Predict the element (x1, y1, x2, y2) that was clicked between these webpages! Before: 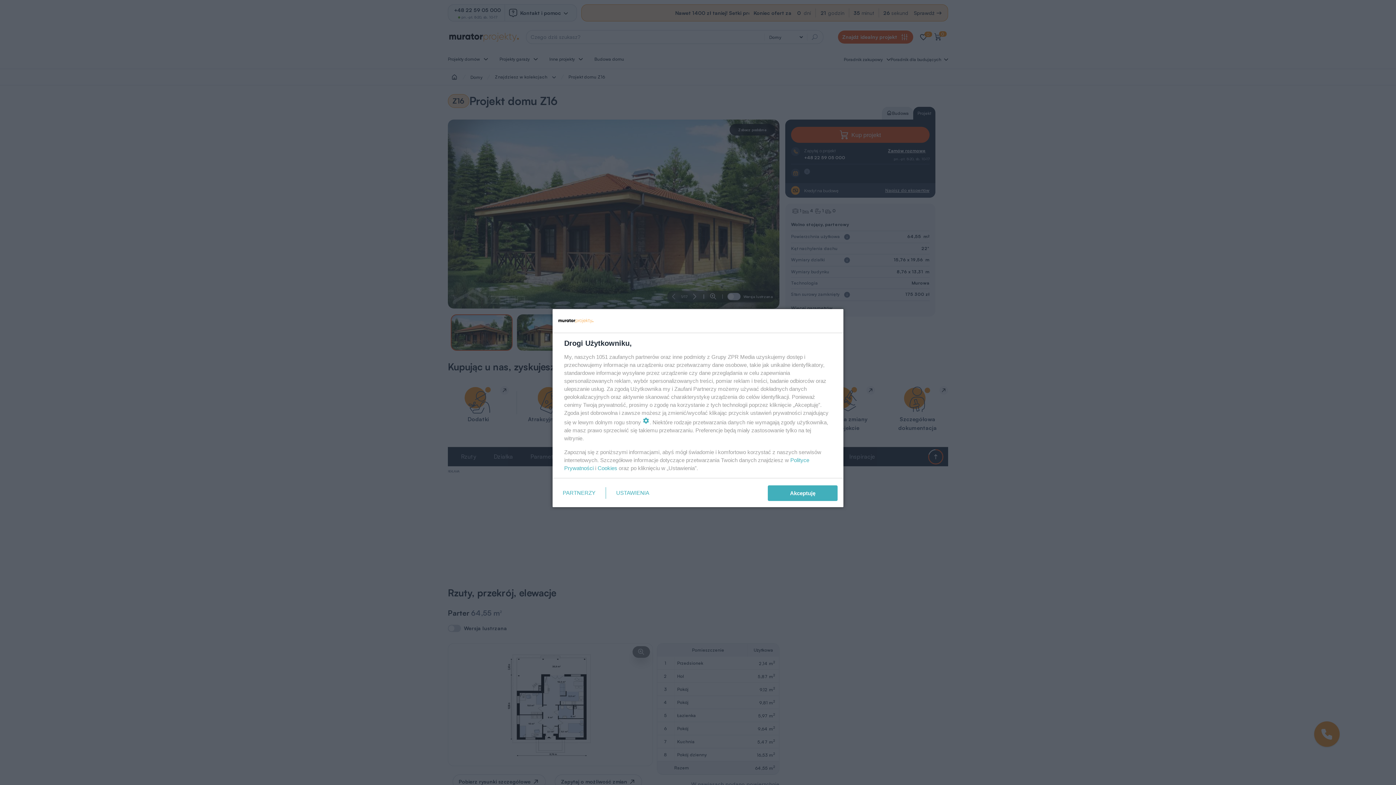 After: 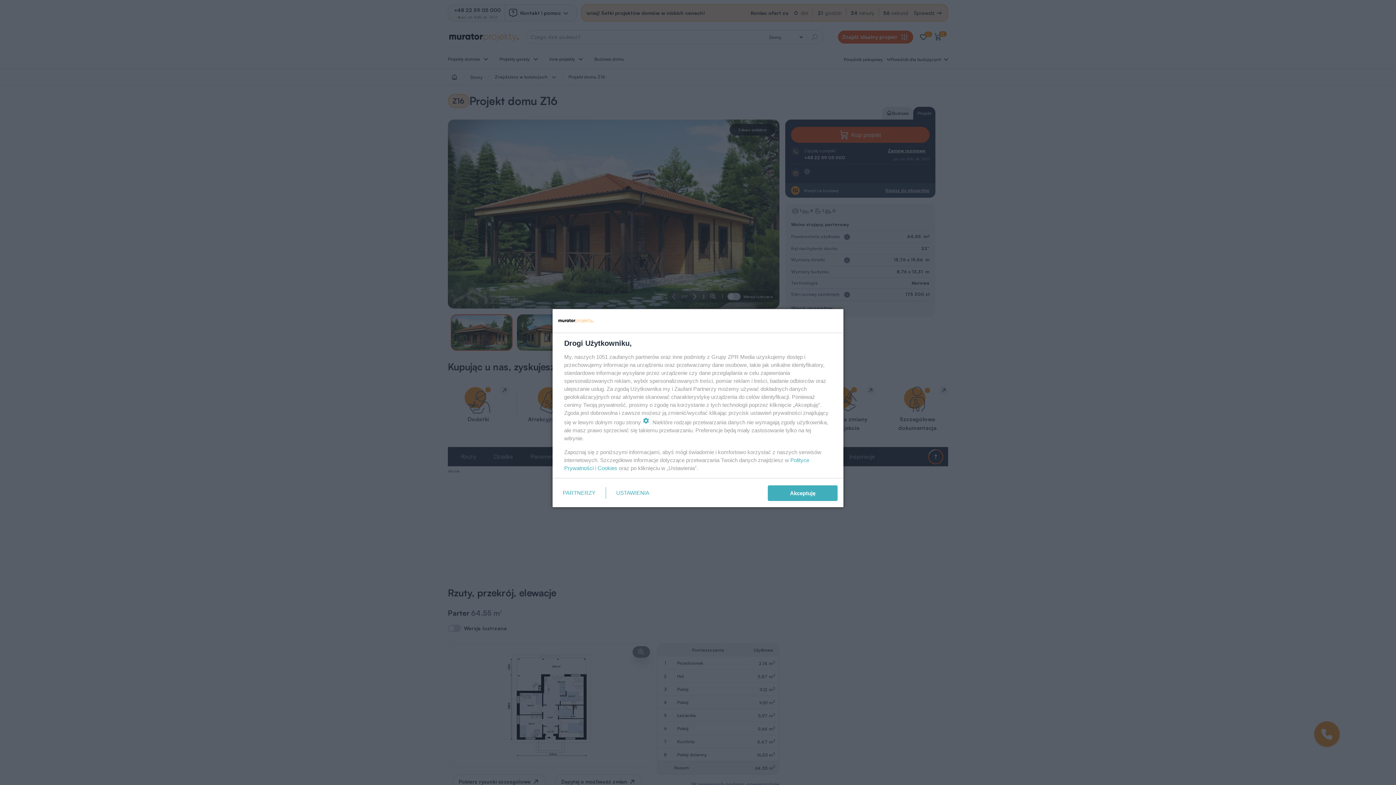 Action: bbox: (597, 465, 617, 471) label: Cookies